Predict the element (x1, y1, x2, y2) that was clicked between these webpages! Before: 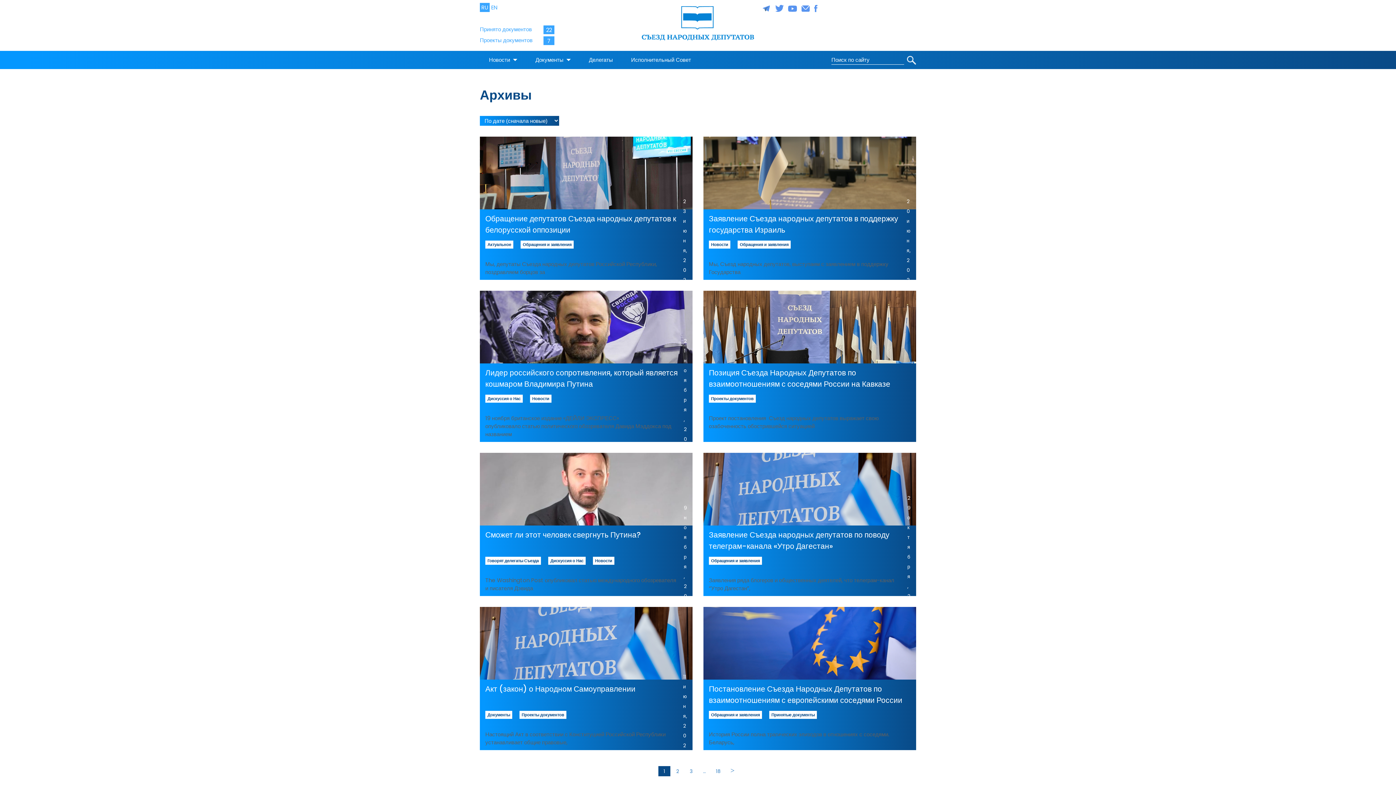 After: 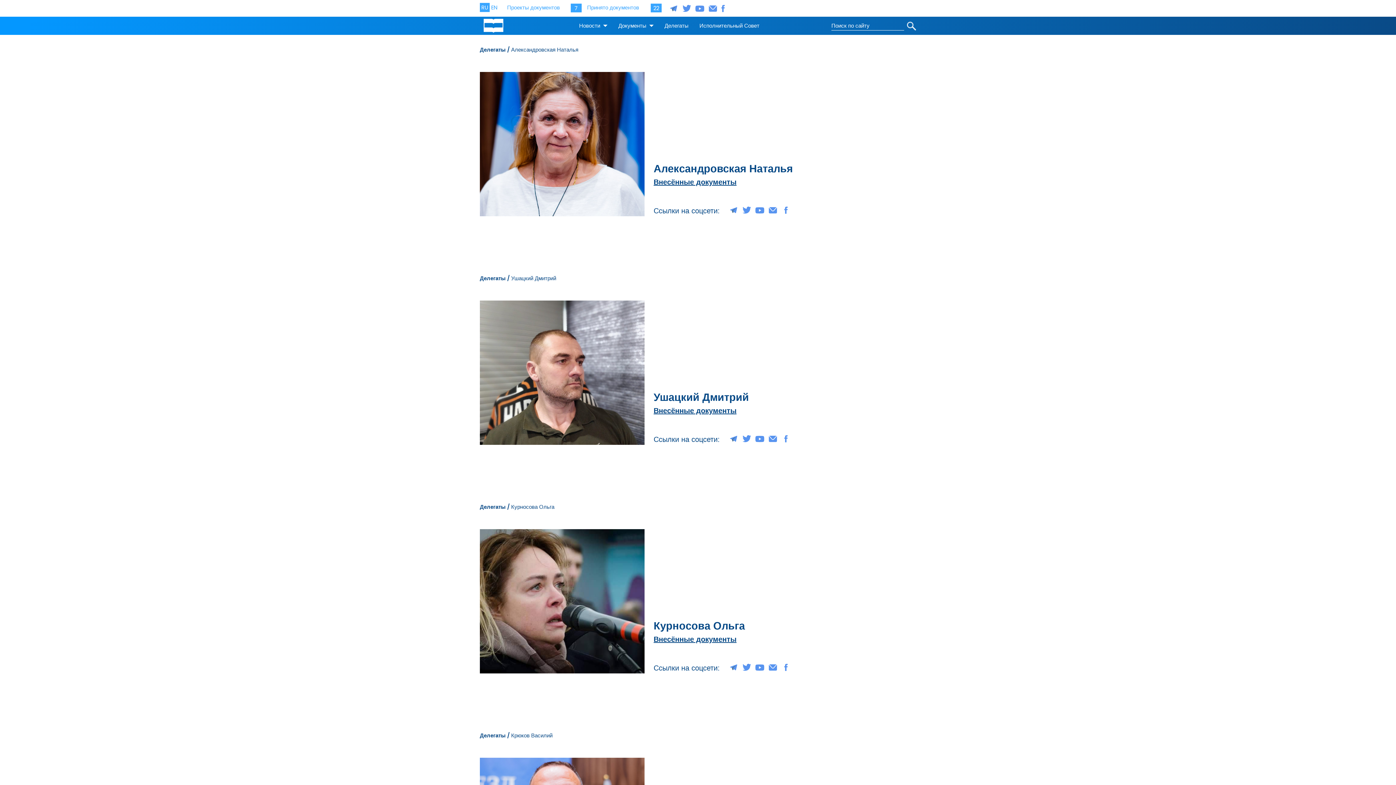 Action: bbox: (631, 56, 691, 64) label: Исполнительный Совет